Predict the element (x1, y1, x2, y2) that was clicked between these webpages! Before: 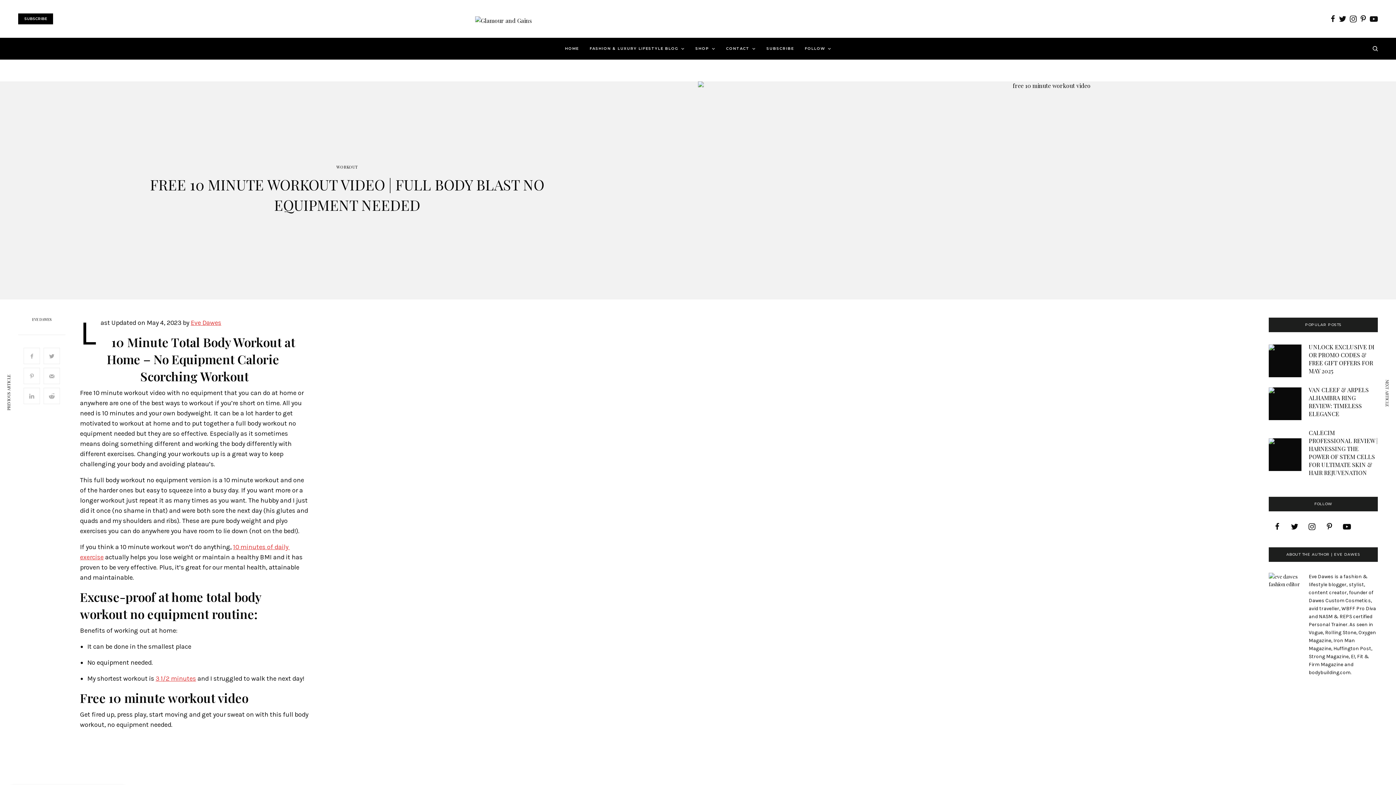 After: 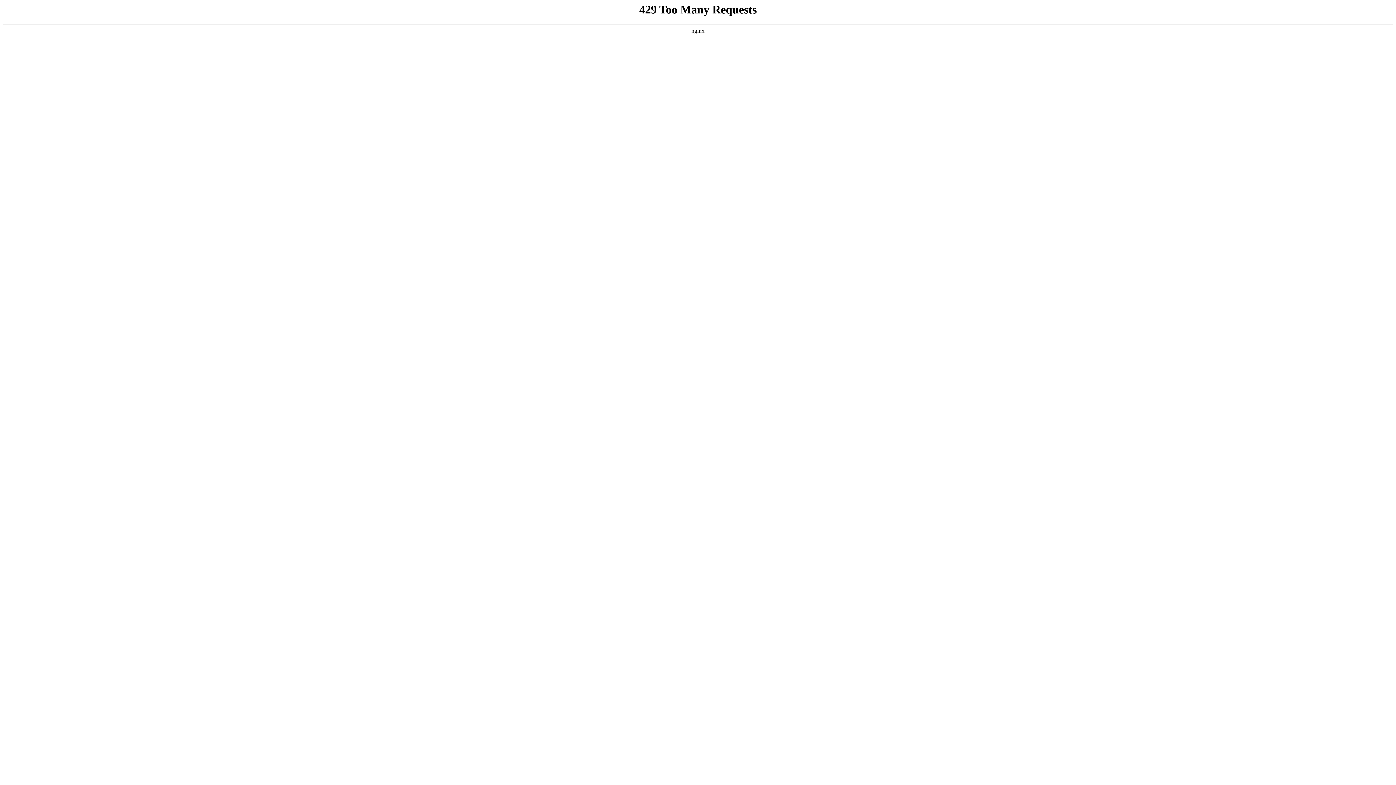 Action: bbox: (1309, 429, 1378, 477) label: CALECIM PROFESSIONAL REVIEW | HARNESSING THE POWER OF STEM CELLS FOR ULTIMATE SKIN & HAIR REJUVENATION